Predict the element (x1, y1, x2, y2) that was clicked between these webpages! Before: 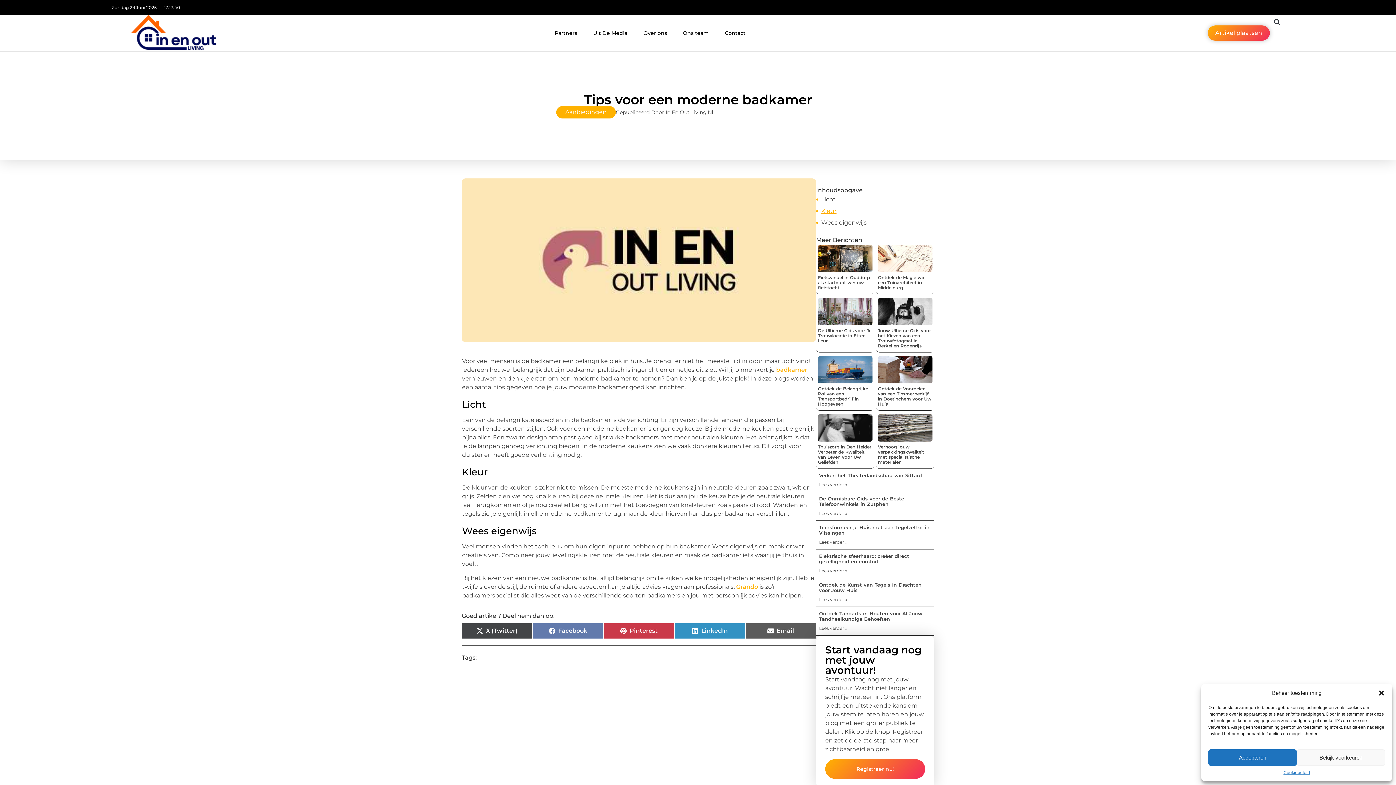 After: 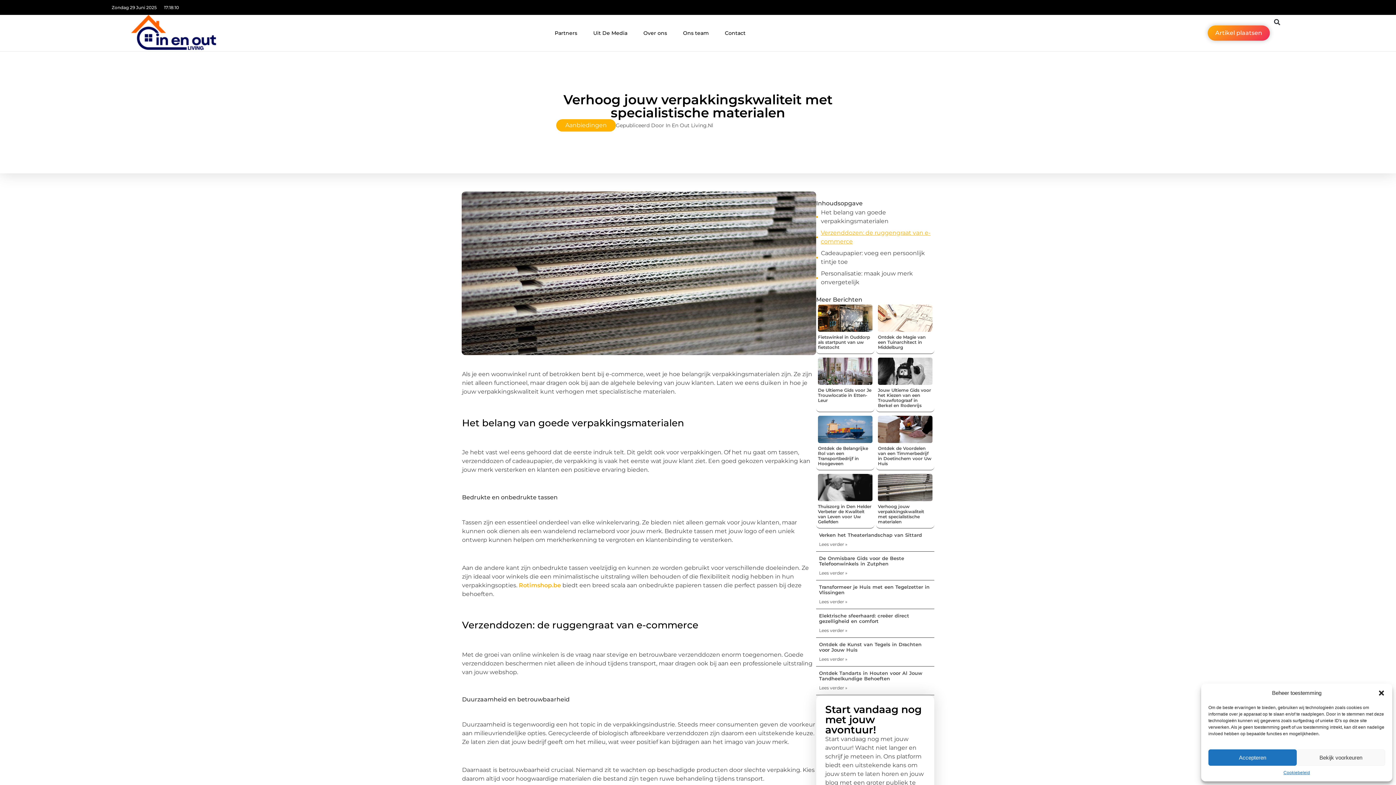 Action: bbox: (878, 414, 932, 441)